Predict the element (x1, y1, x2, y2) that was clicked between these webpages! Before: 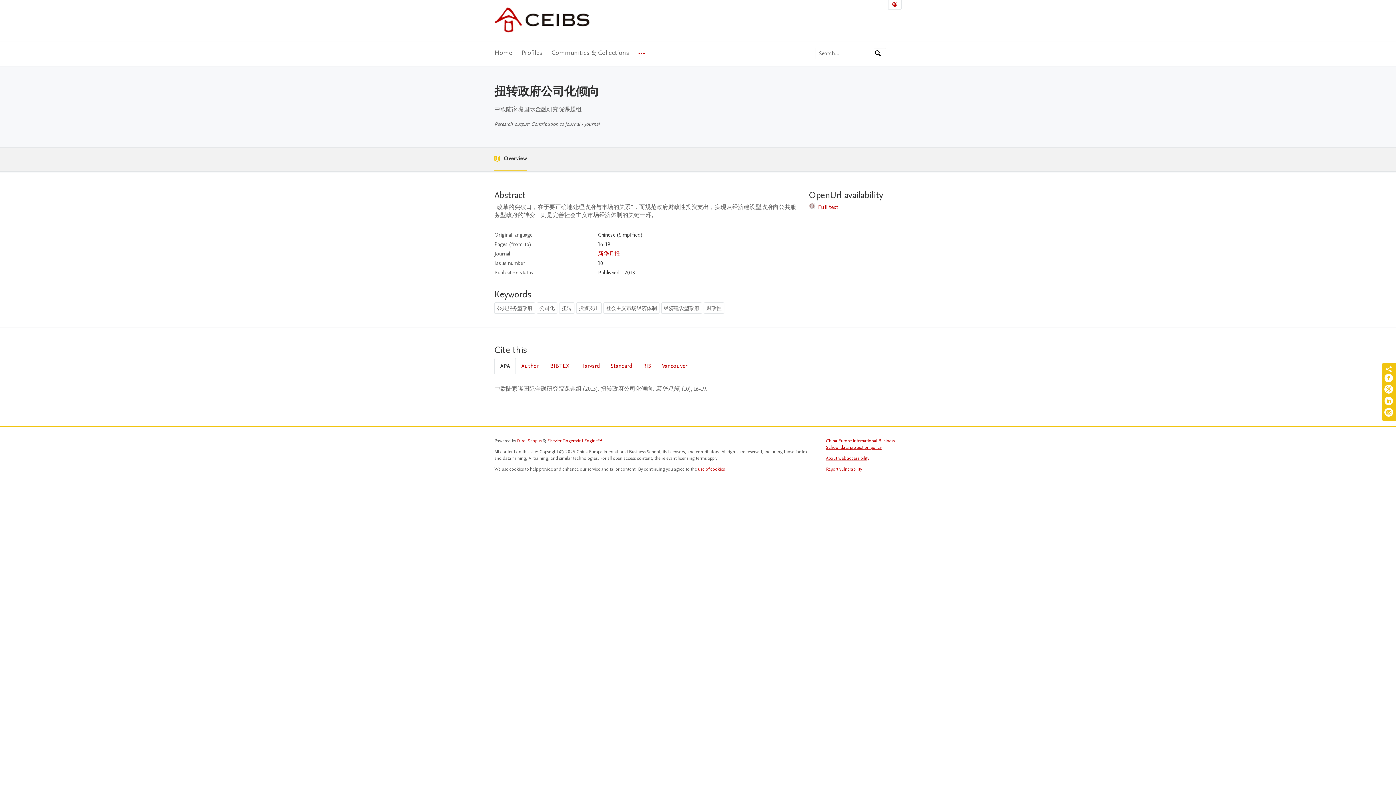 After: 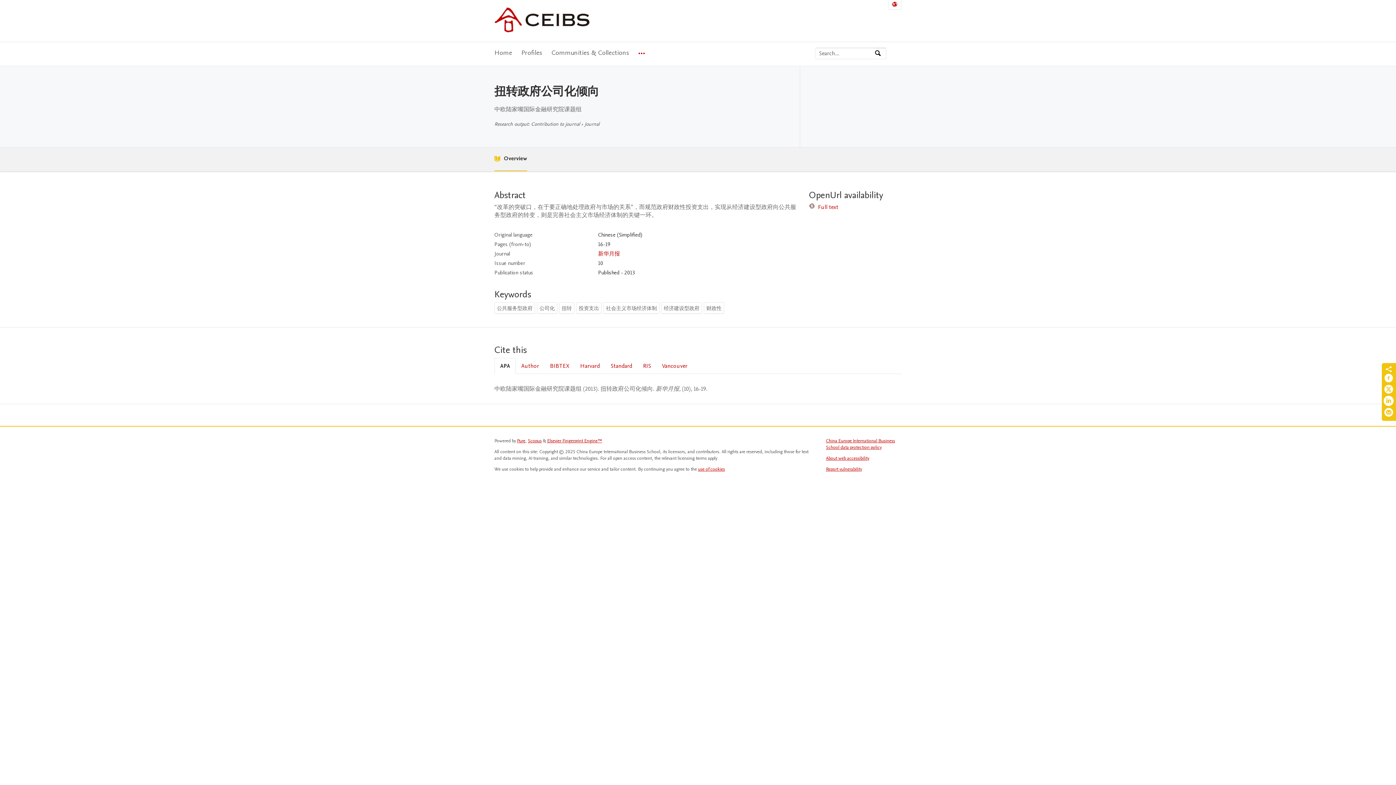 Action: bbox: (1384, 396, 1393, 408) label: Share on LinkedIn